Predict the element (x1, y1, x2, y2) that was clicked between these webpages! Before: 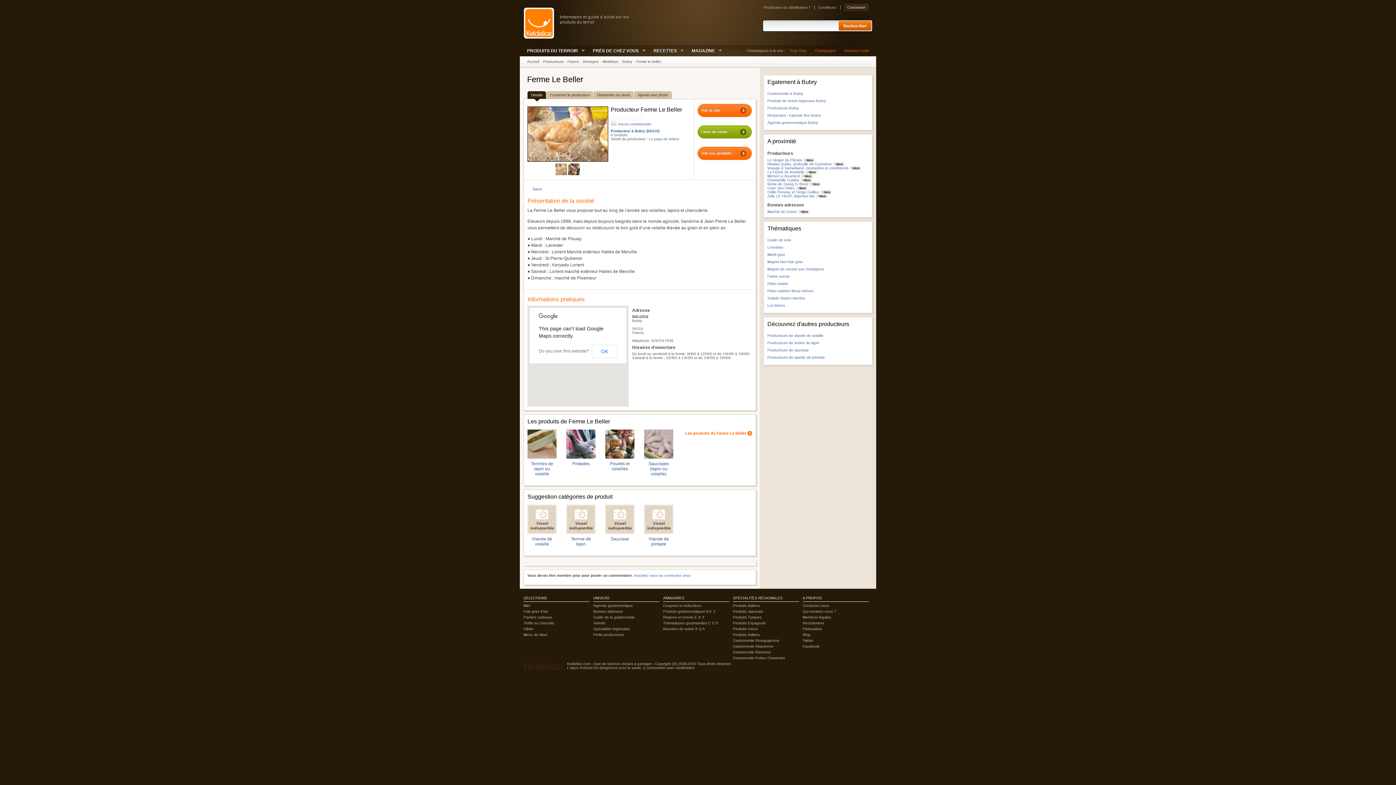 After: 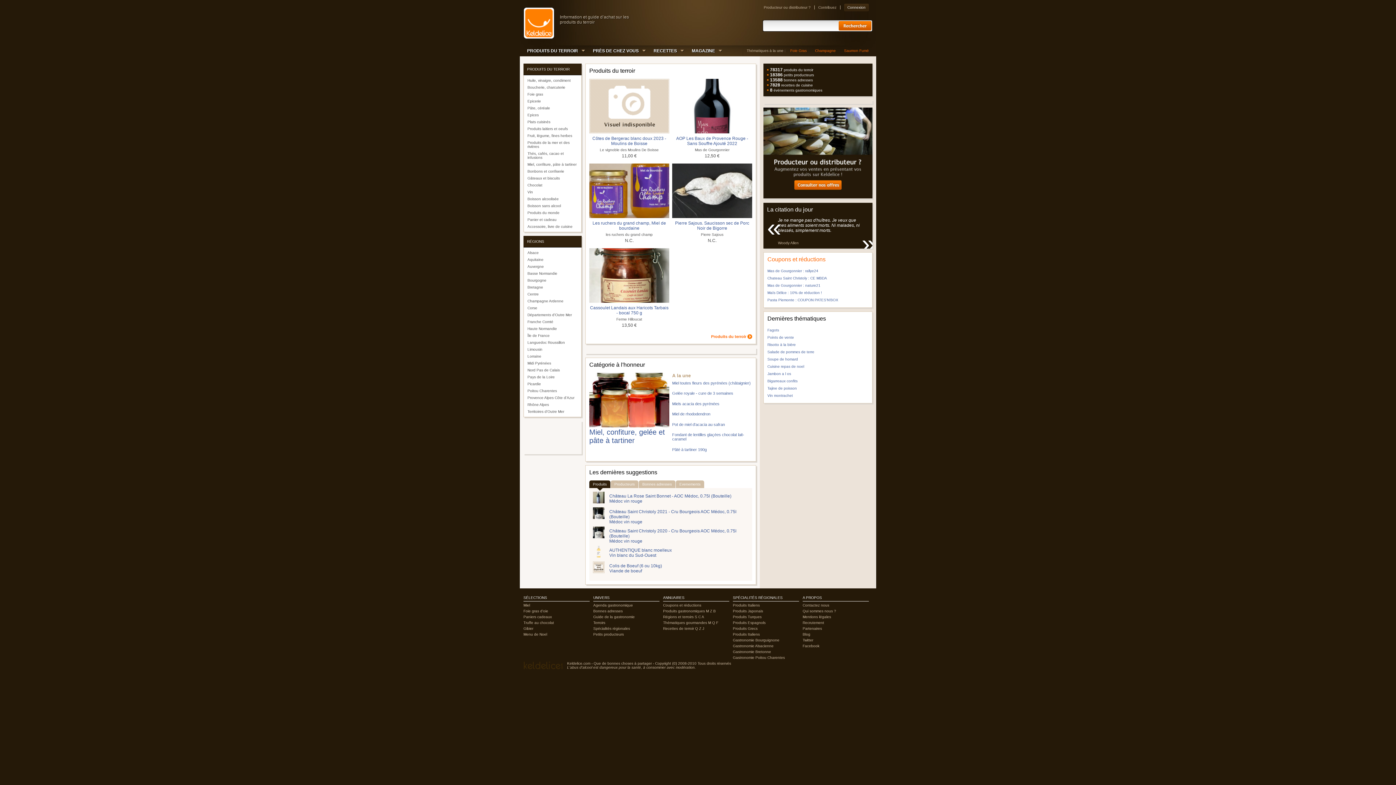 Action: bbox: (523, 35, 554, 39)